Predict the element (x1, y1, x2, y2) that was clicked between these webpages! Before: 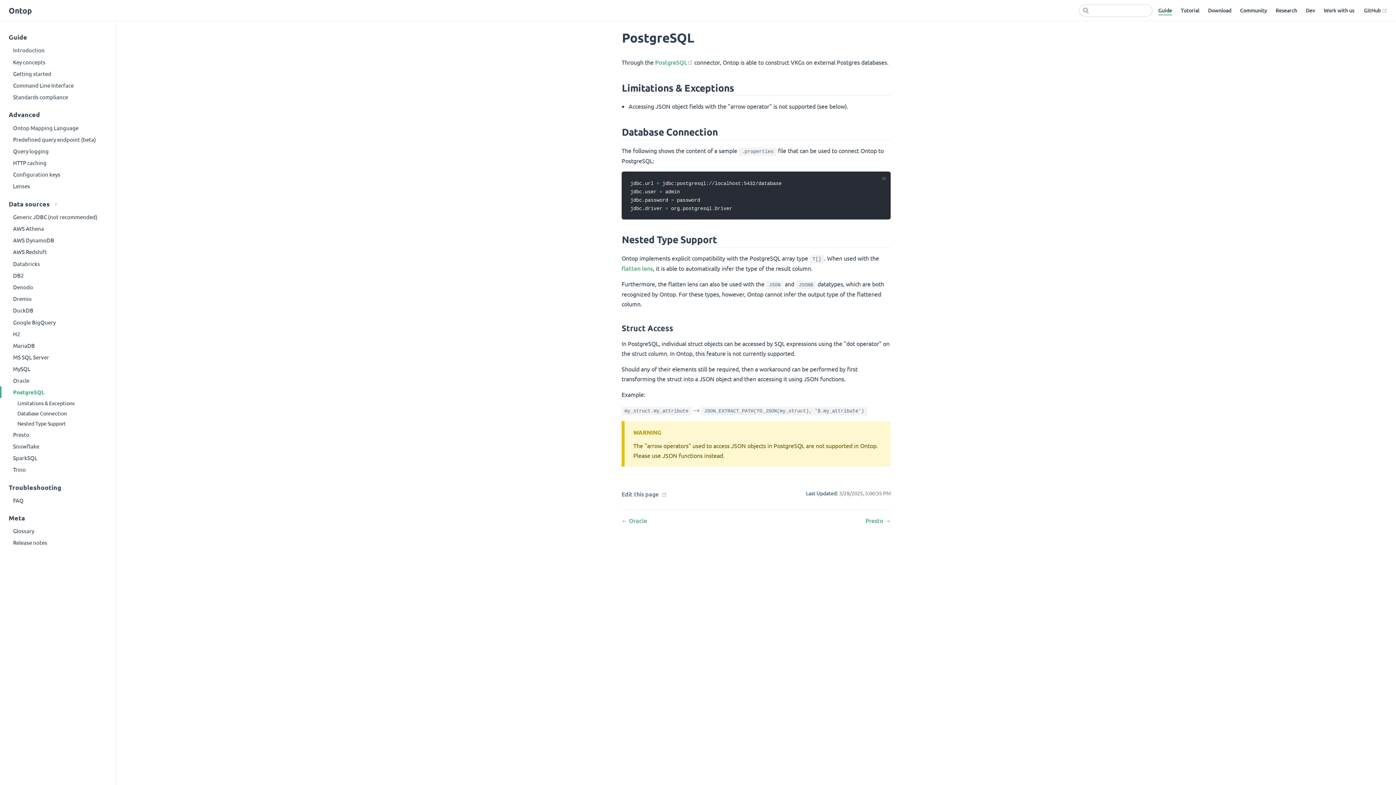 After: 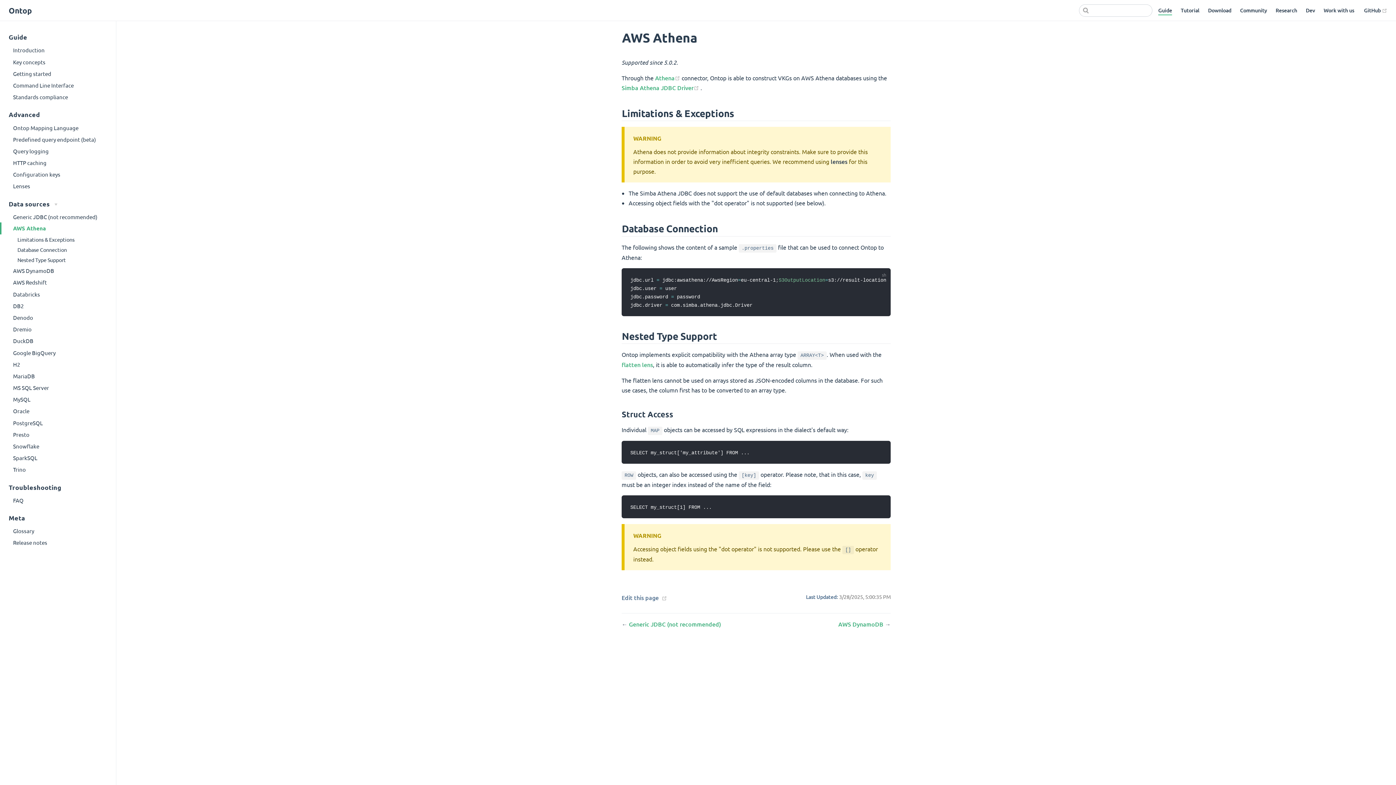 Action: label: AWS Athena bbox: (0, 222, 116, 234)